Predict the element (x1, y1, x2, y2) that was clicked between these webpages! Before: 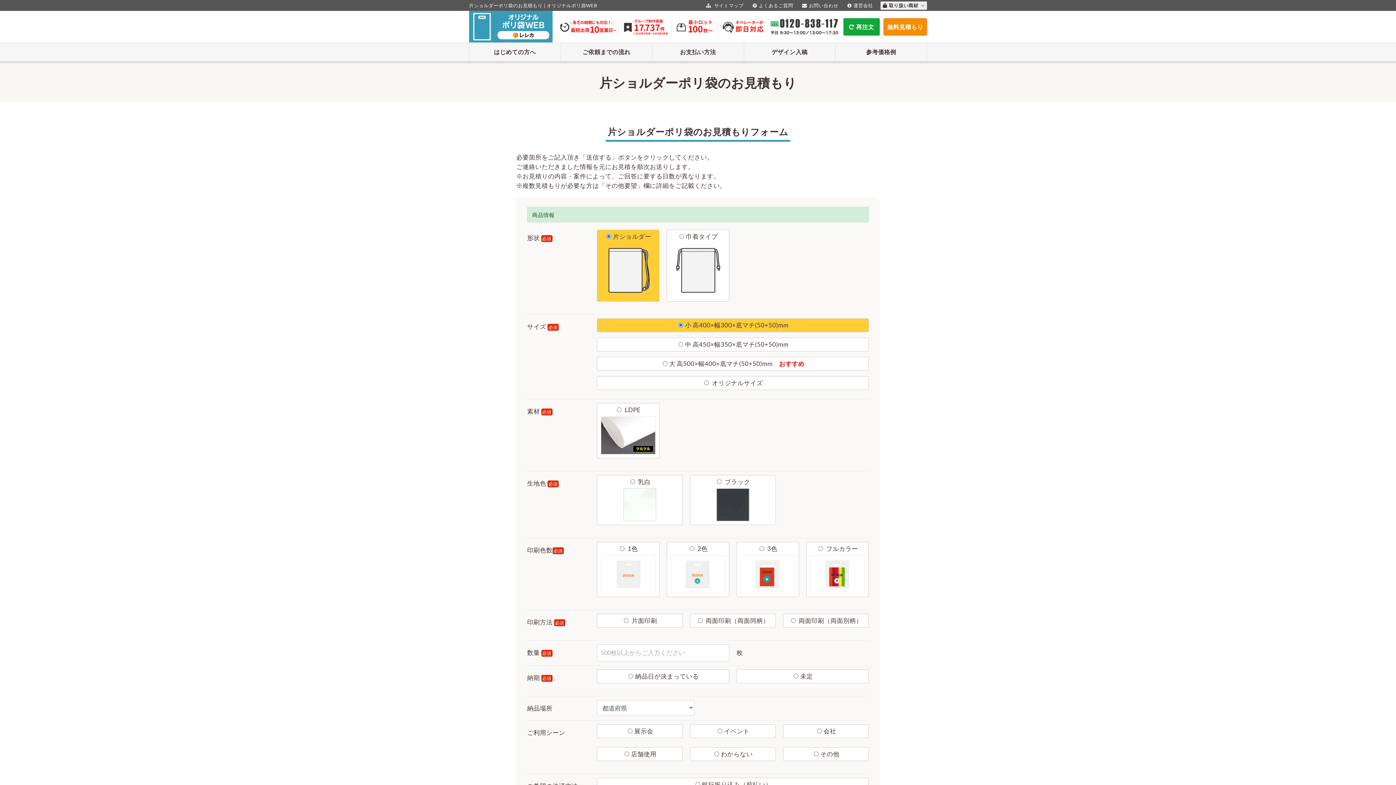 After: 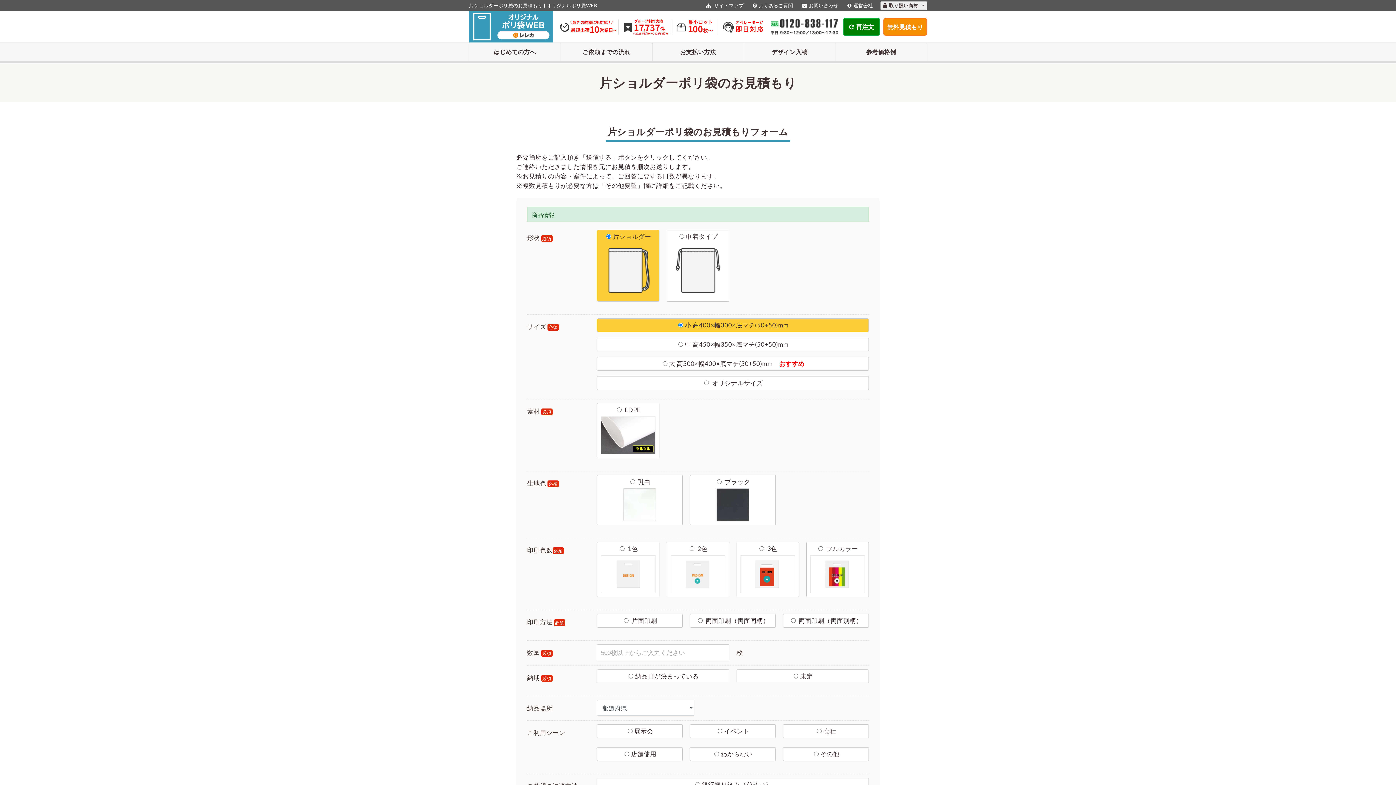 Action: bbox: (843, 18, 880, 35) label: 再注文